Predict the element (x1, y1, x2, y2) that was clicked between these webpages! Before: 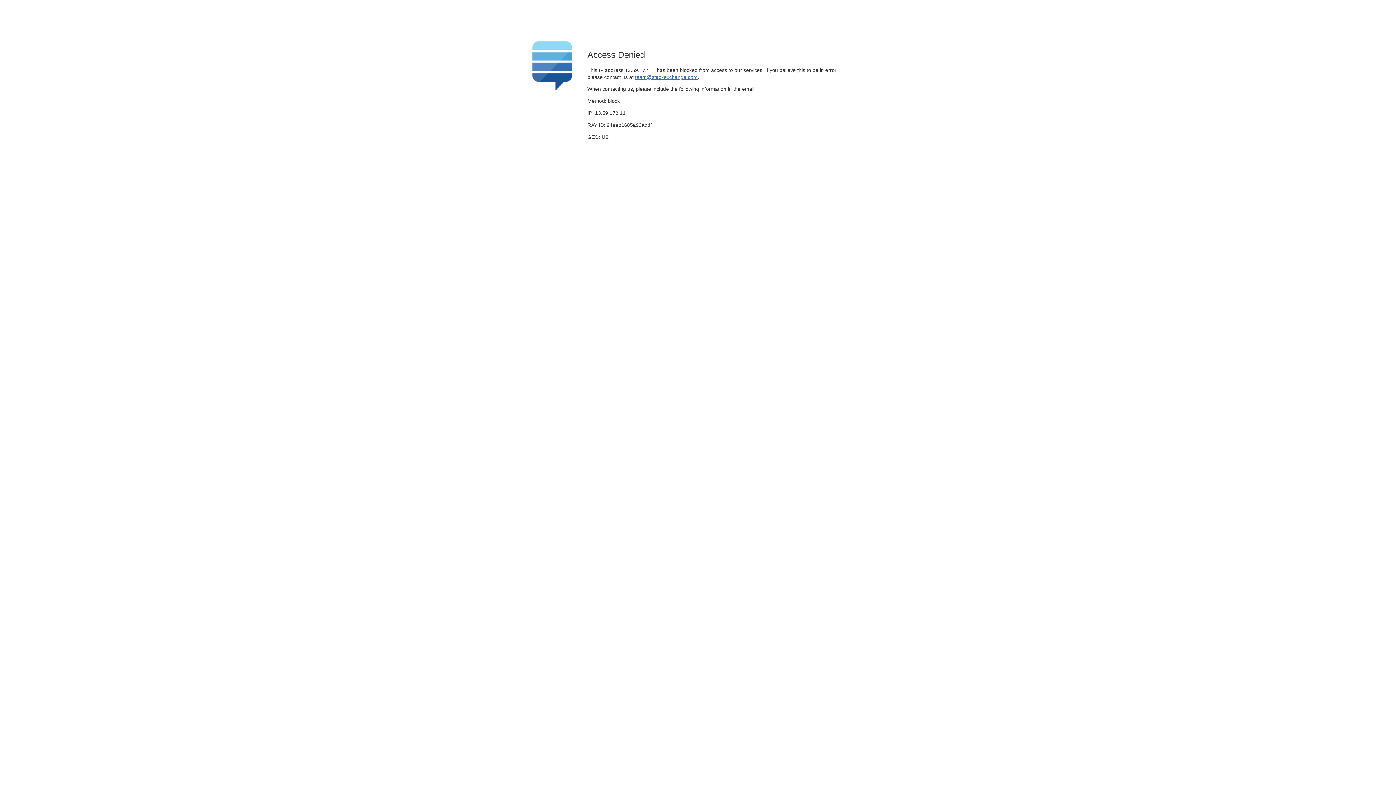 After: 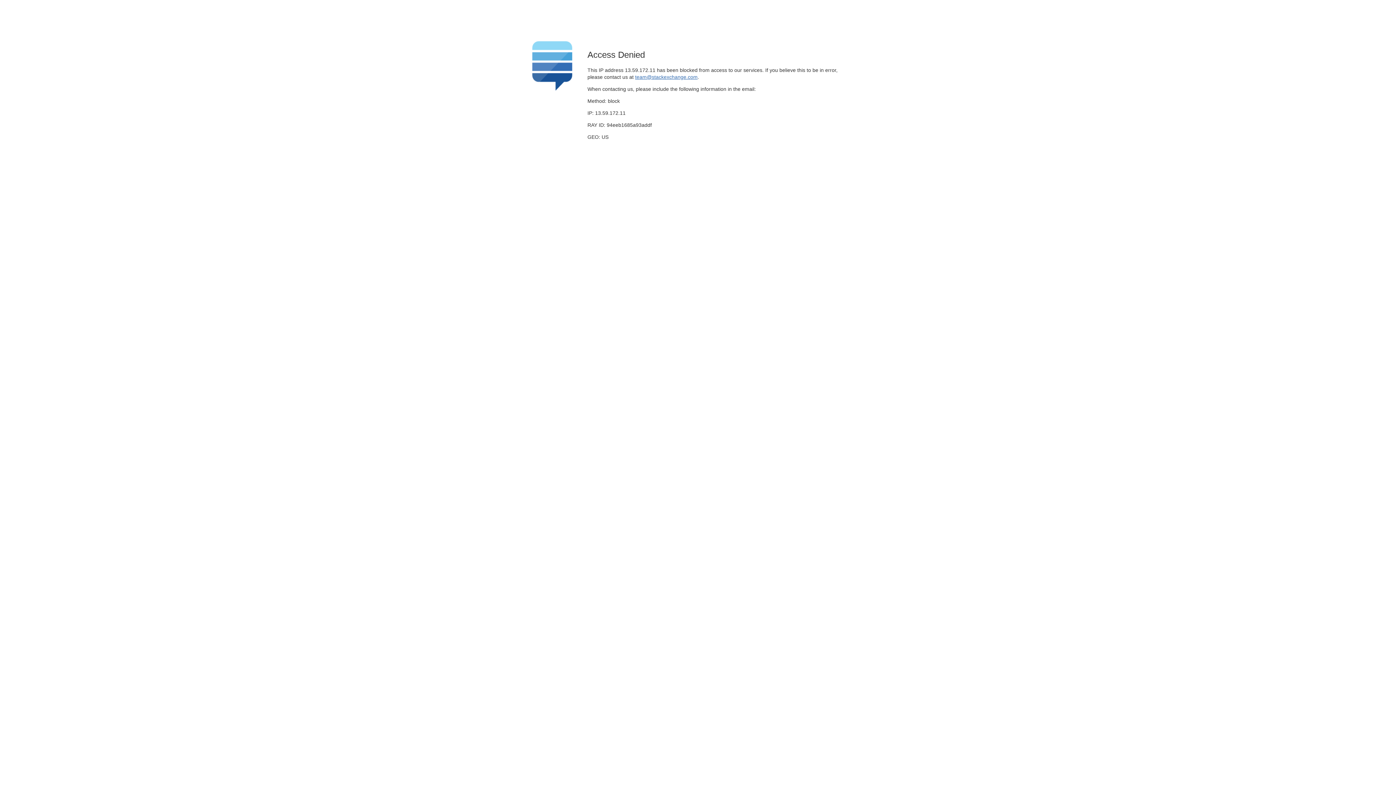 Action: label: team@stackexchange.com bbox: (635, 74, 697, 79)